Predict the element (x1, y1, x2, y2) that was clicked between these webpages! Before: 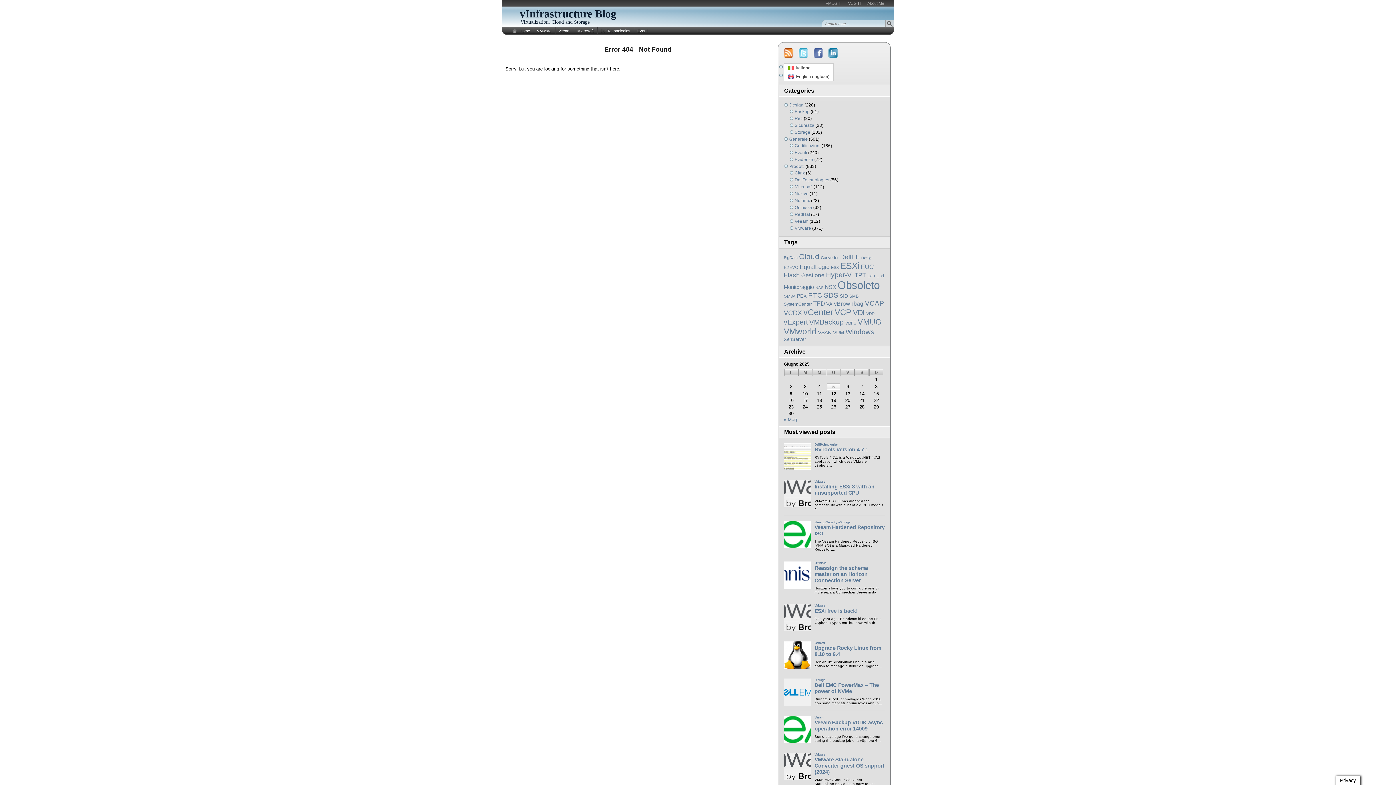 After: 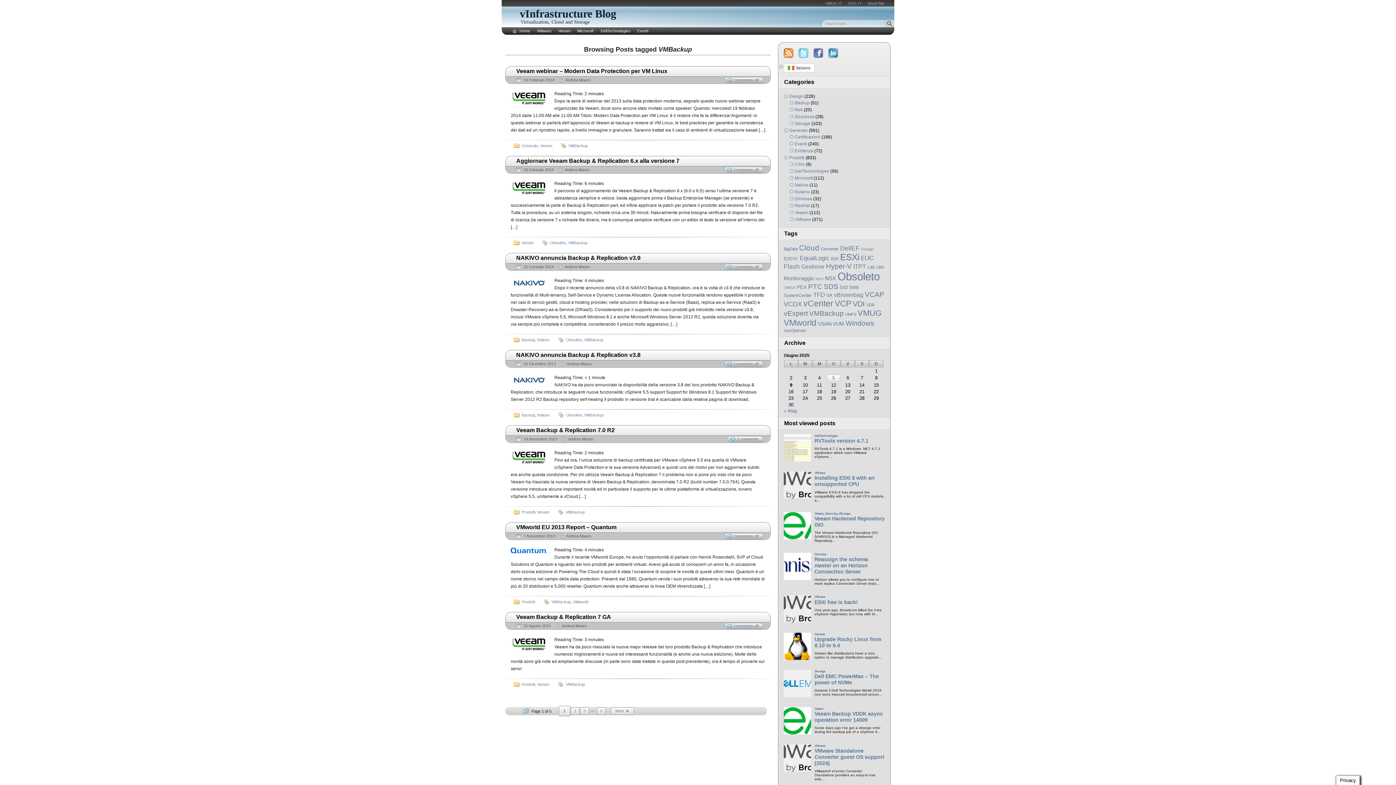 Action: bbox: (809, 318, 844, 326) label: VMBackup (31 elementi)